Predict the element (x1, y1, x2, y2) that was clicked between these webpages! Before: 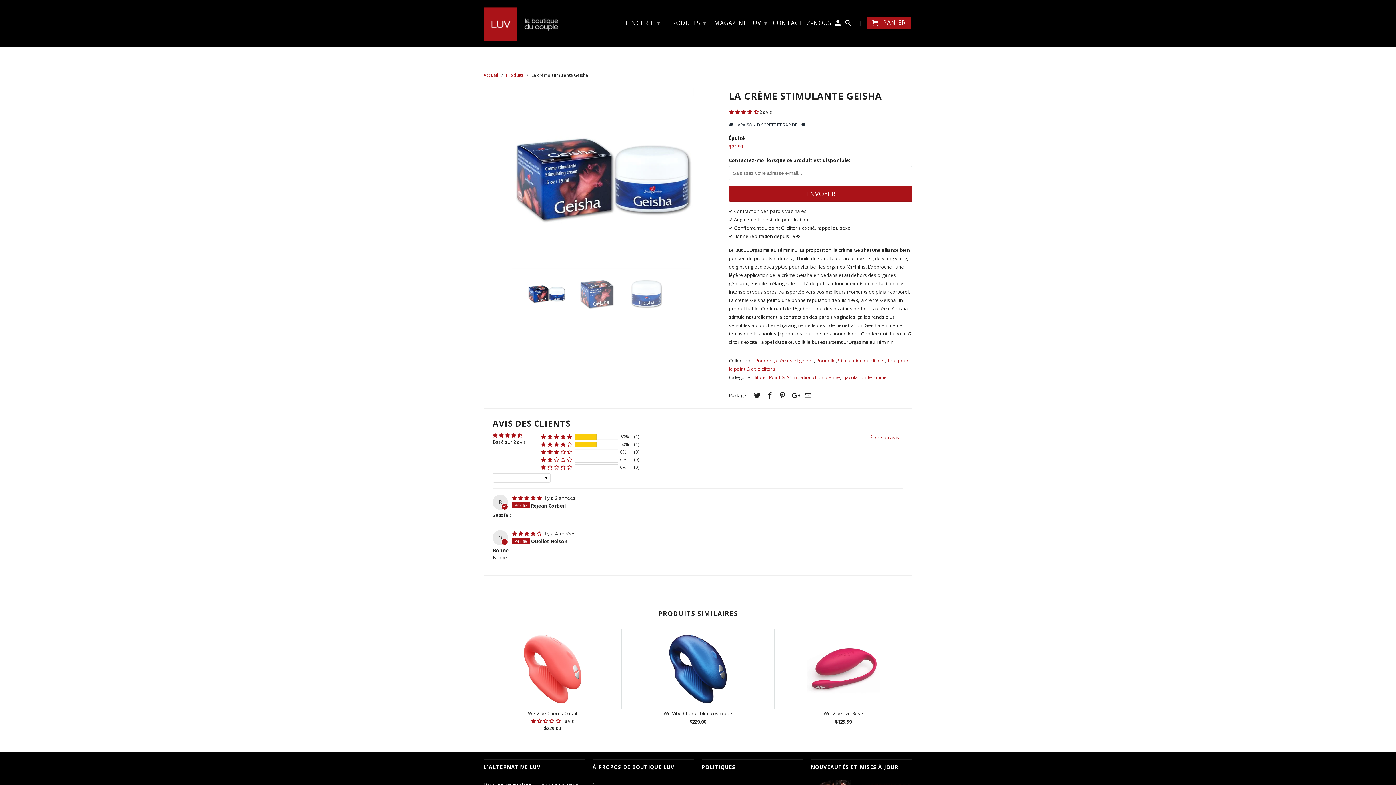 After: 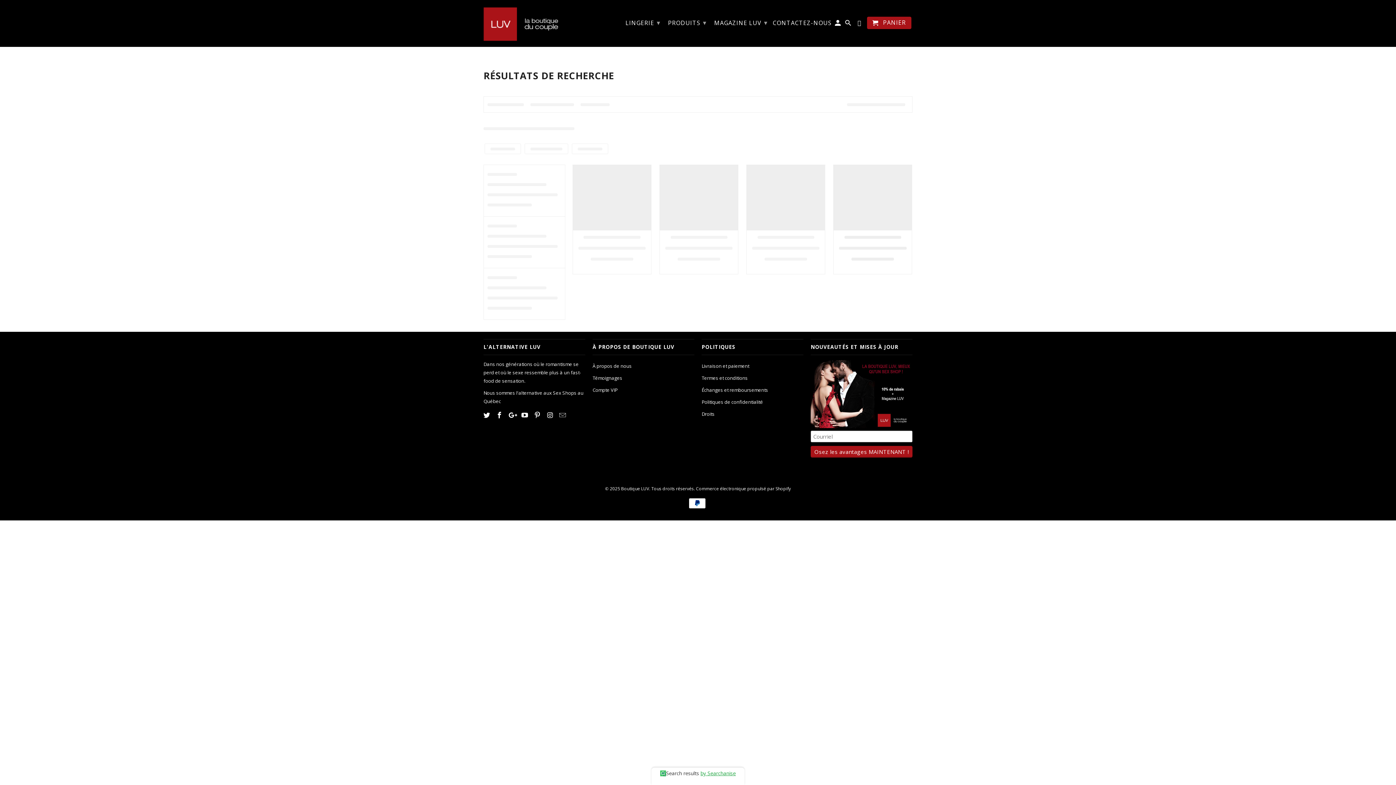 Action: bbox: (838, 345, 885, 351) label: Stimulation du clitoris